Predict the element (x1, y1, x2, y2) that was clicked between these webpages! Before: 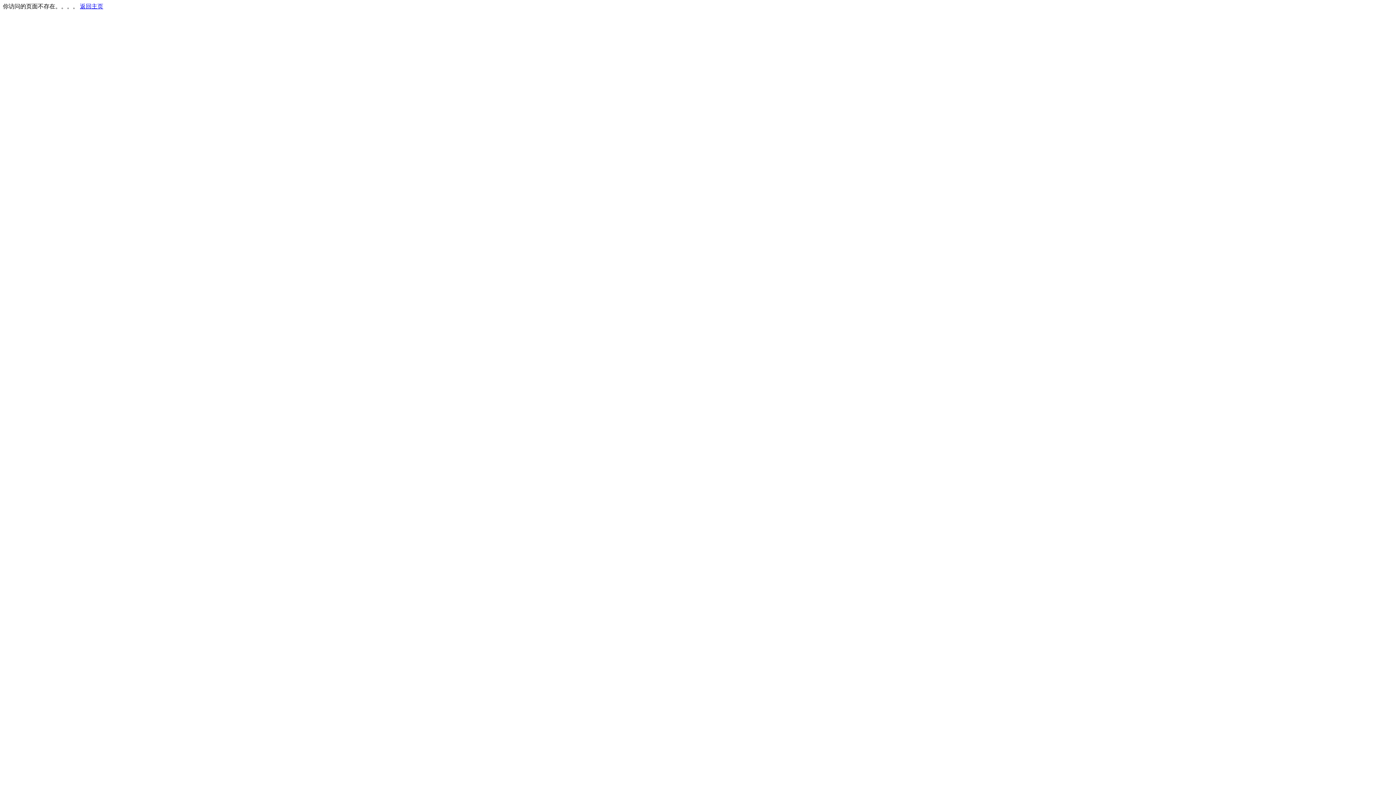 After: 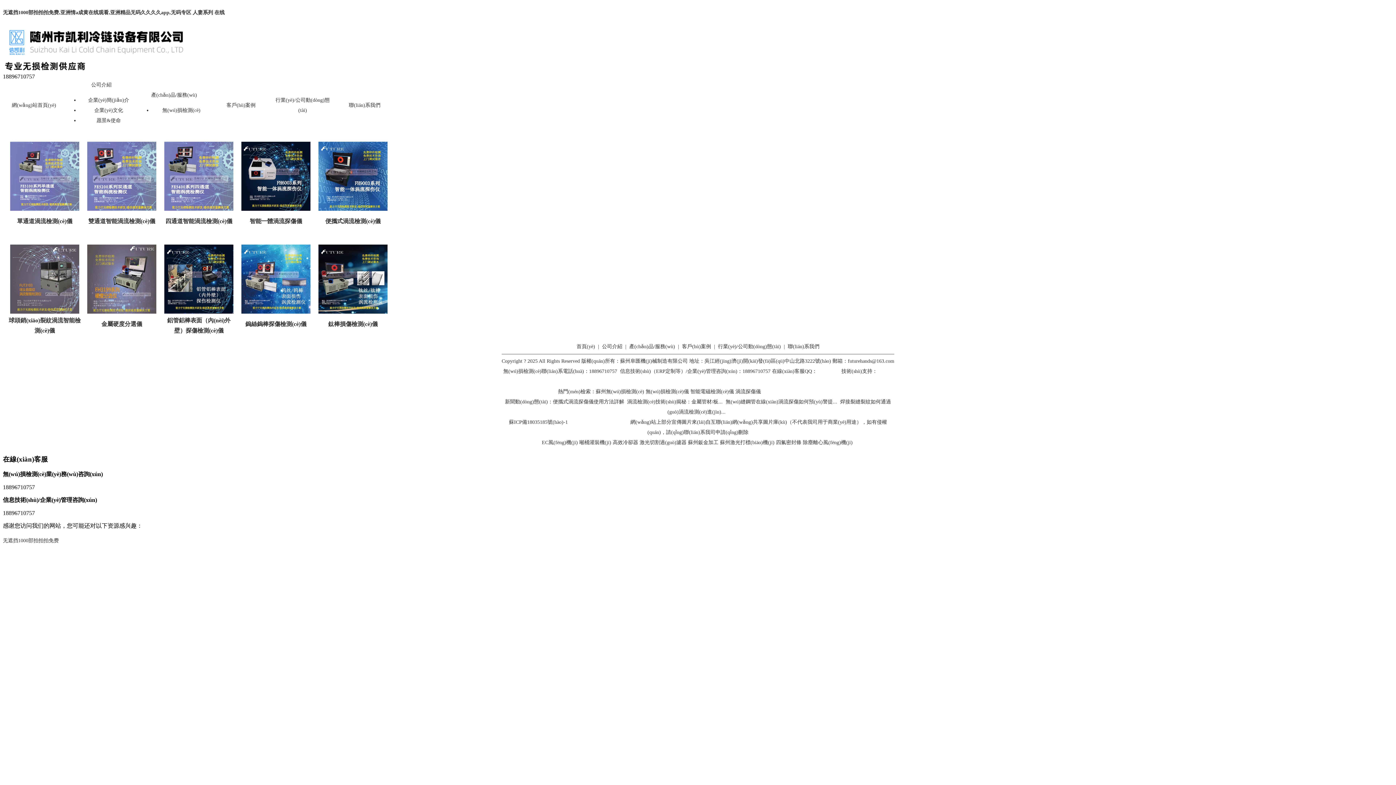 Action: bbox: (80, 3, 103, 9) label: 返回主页